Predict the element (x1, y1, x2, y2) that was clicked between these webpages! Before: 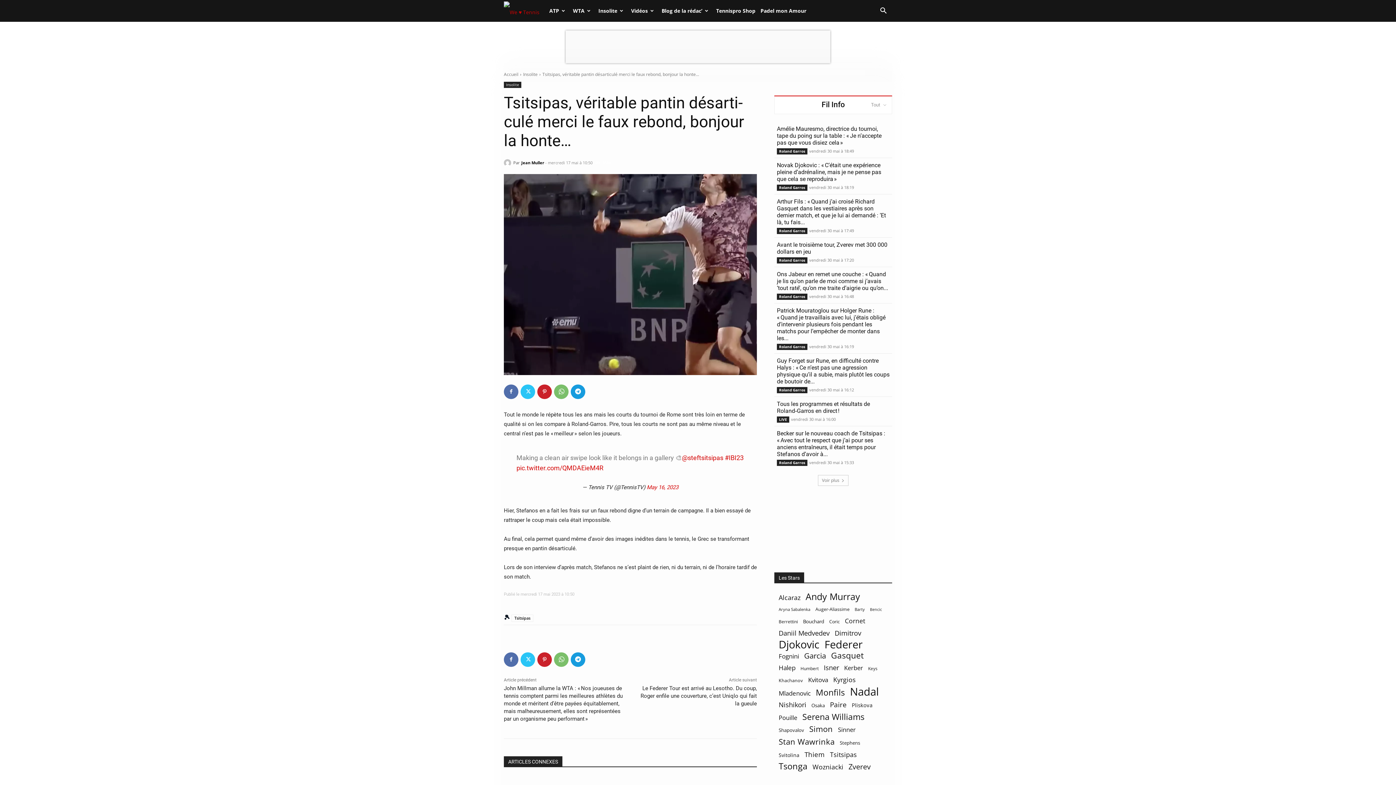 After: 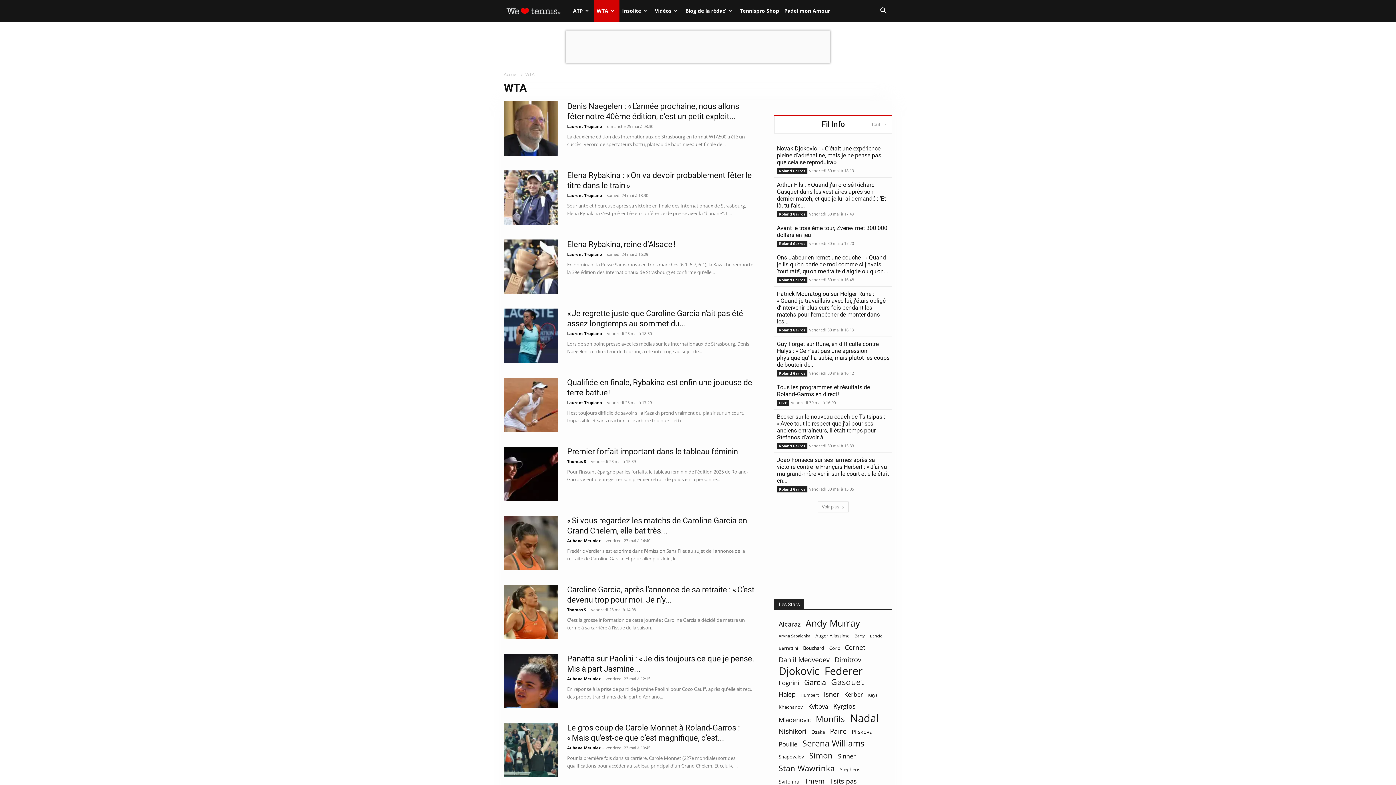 Action: bbox: (570, 0, 596, 21) label: WTA